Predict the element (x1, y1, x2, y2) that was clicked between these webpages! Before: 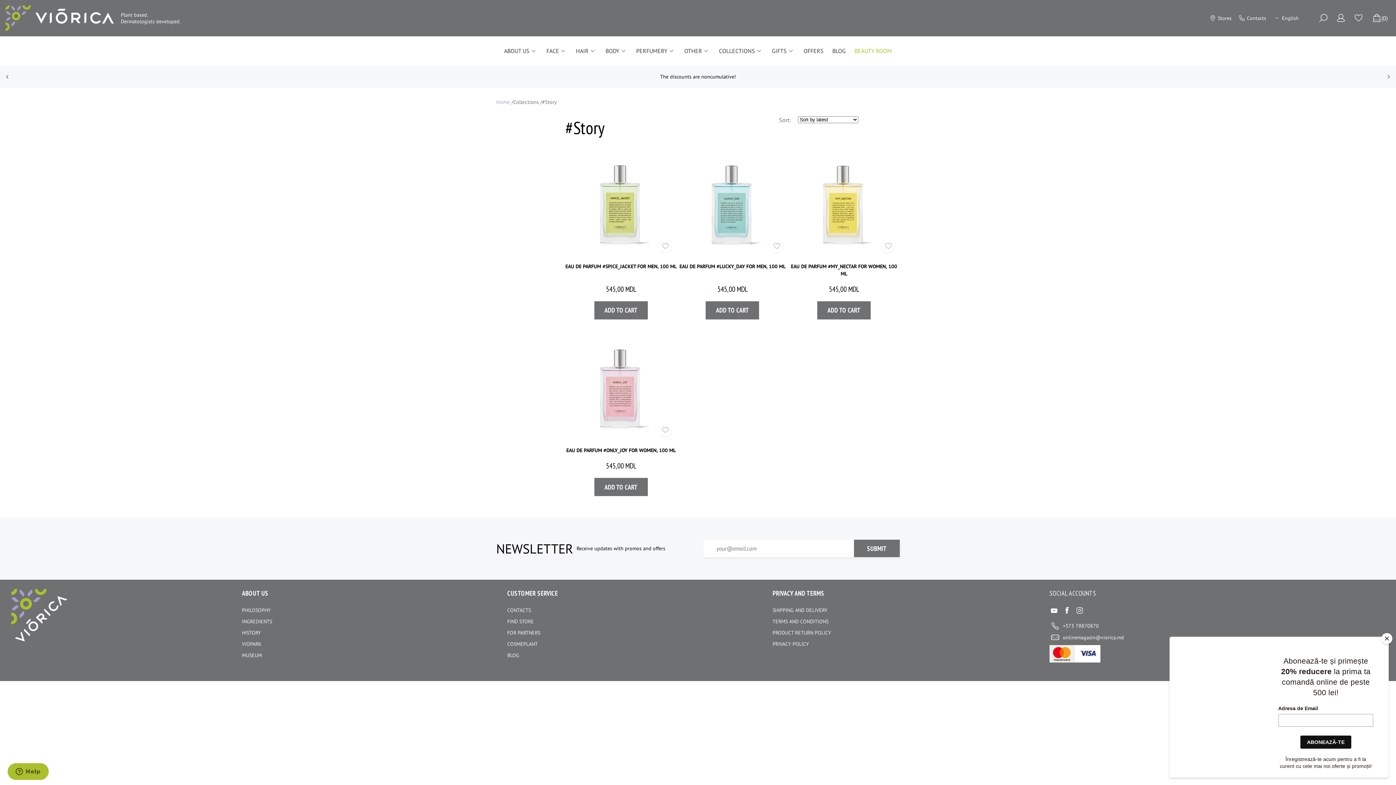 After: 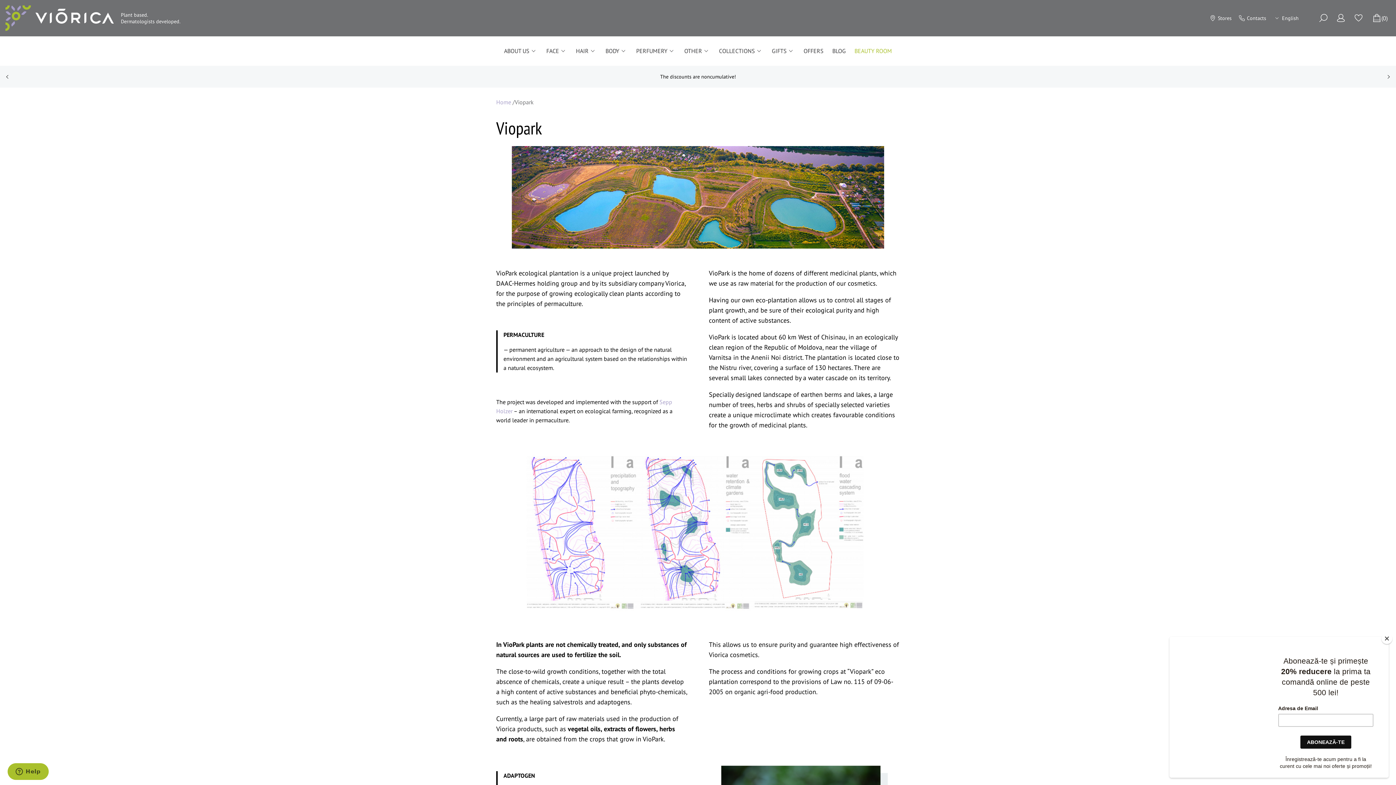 Action: label: VIOPARK bbox: (242, 641, 261, 647)